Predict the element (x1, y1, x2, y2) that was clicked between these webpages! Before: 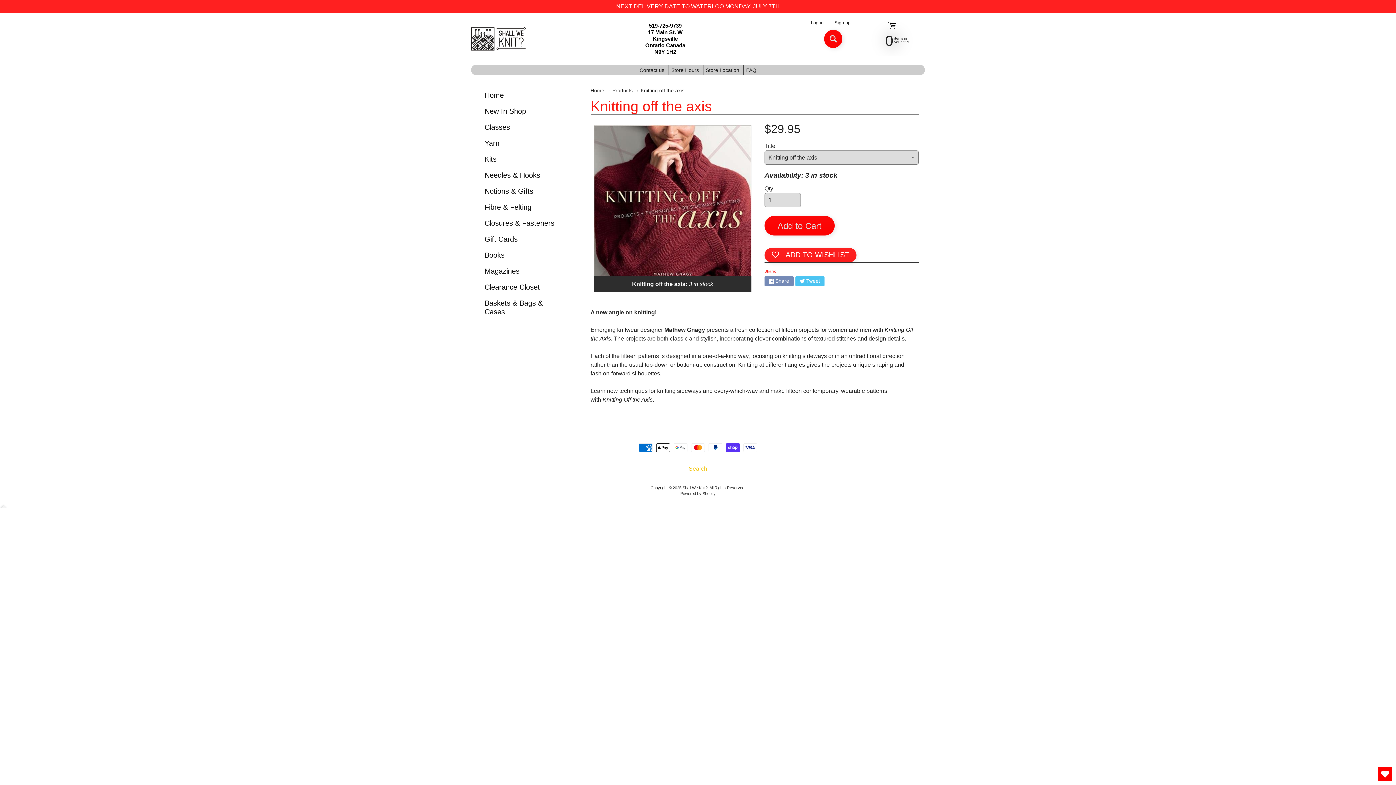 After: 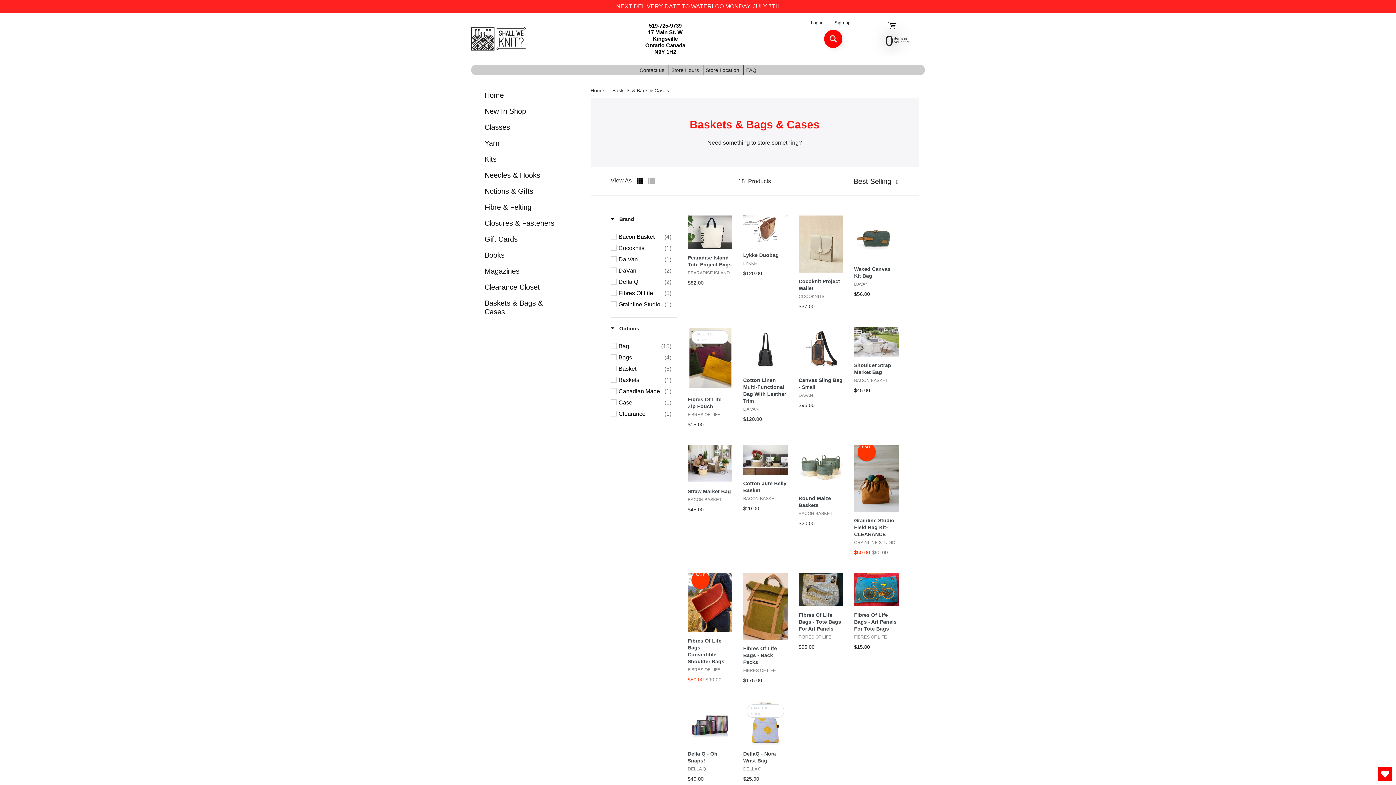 Action: bbox: (477, 295, 579, 320) label: Baskets & Bags & Cases